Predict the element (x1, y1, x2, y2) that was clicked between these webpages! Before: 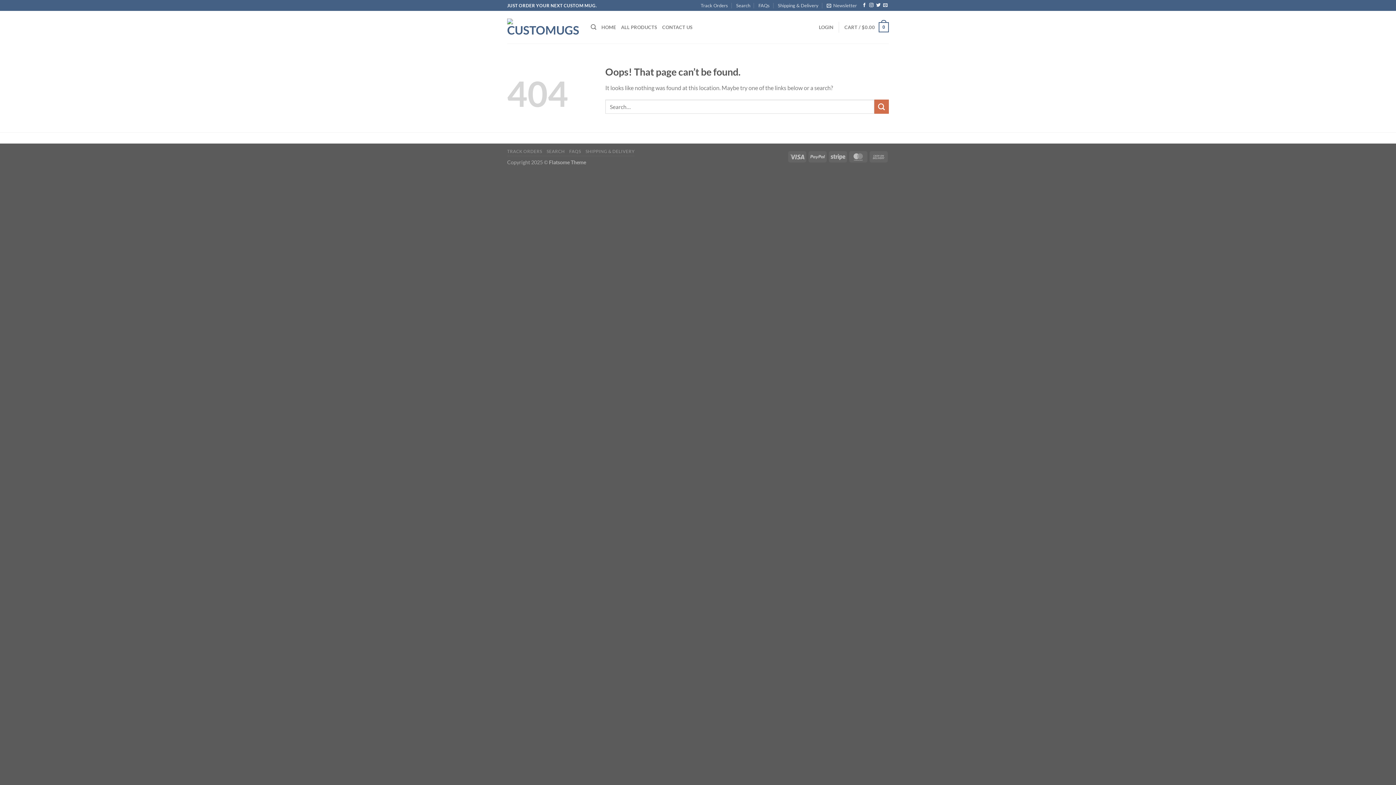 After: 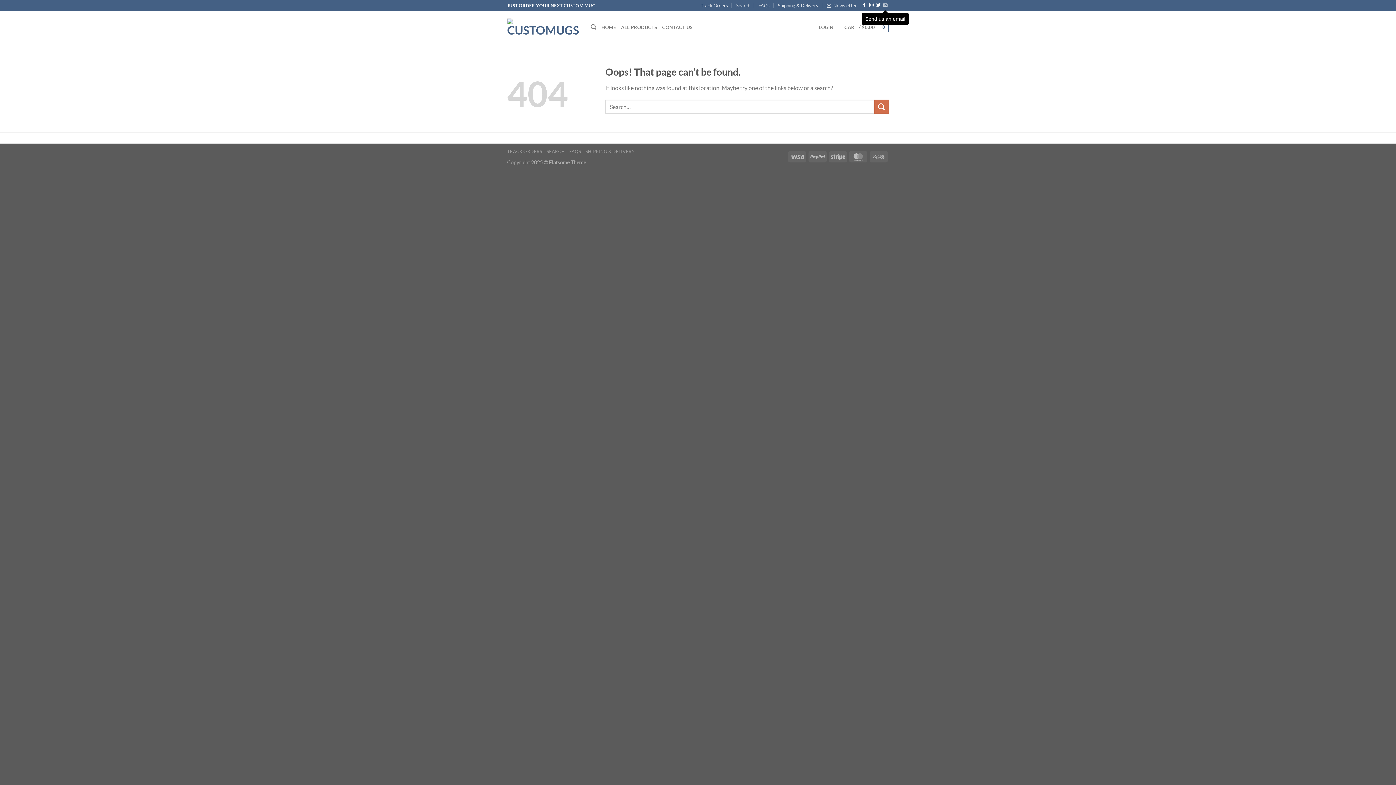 Action: bbox: (883, 3, 887, 8) label: Send us an email